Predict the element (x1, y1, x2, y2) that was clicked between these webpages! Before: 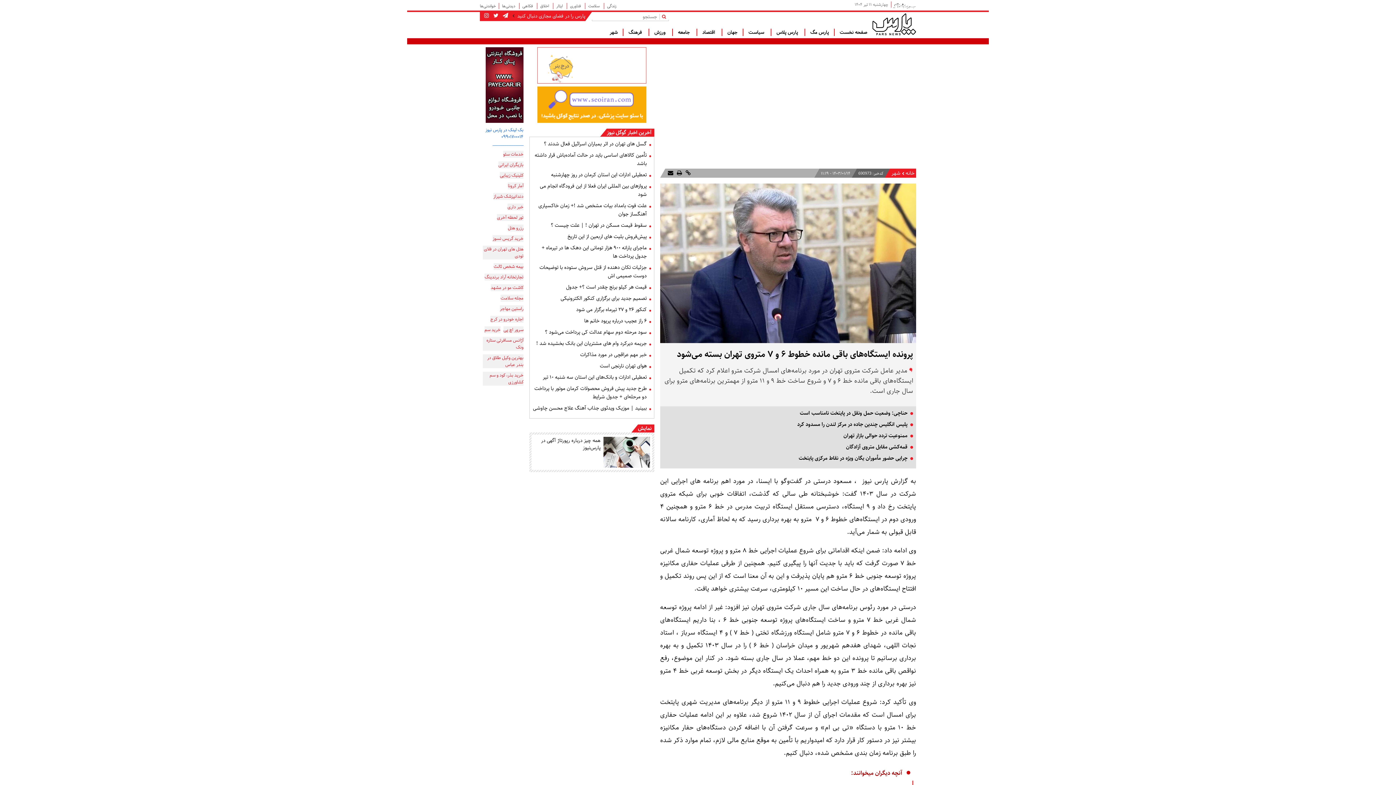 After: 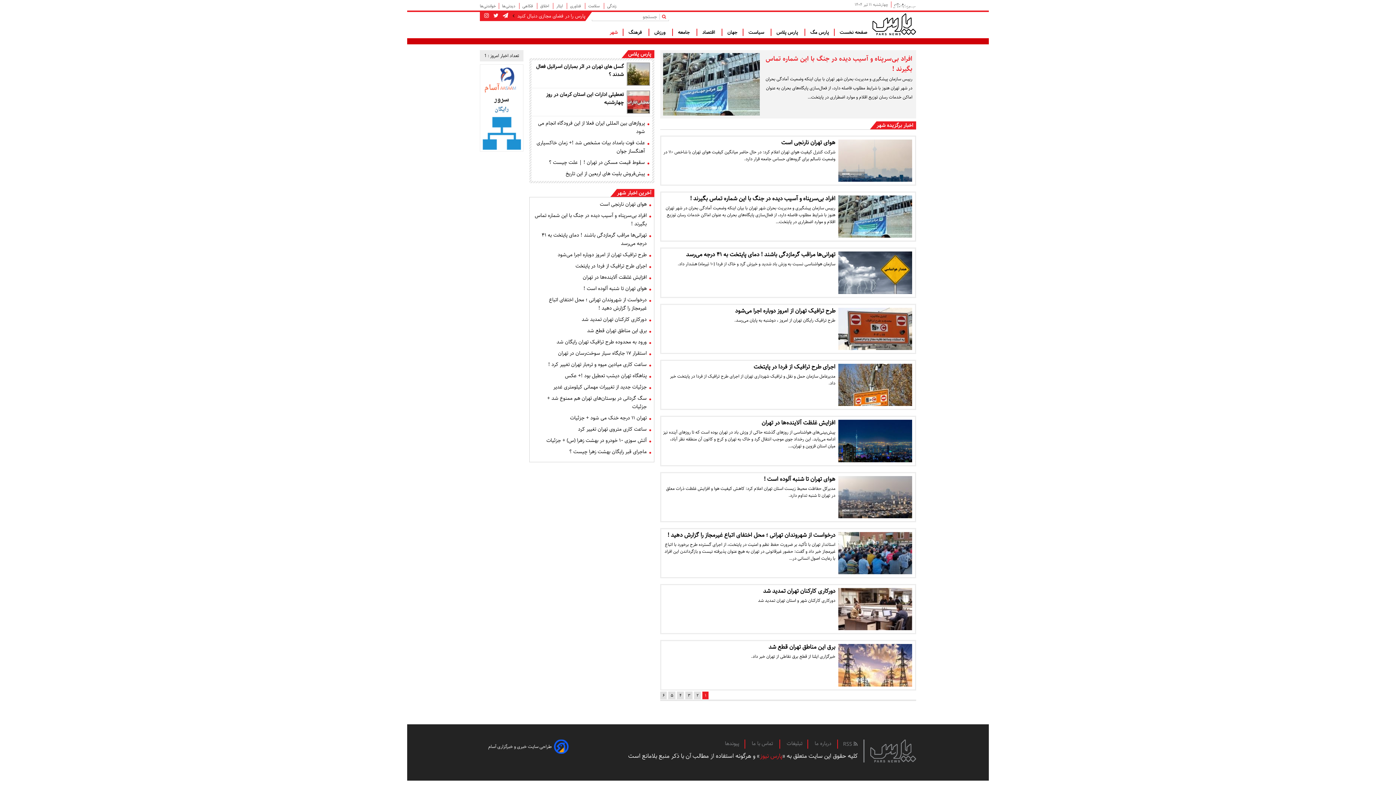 Action: label: شهر bbox: (891, 169, 900, 177)